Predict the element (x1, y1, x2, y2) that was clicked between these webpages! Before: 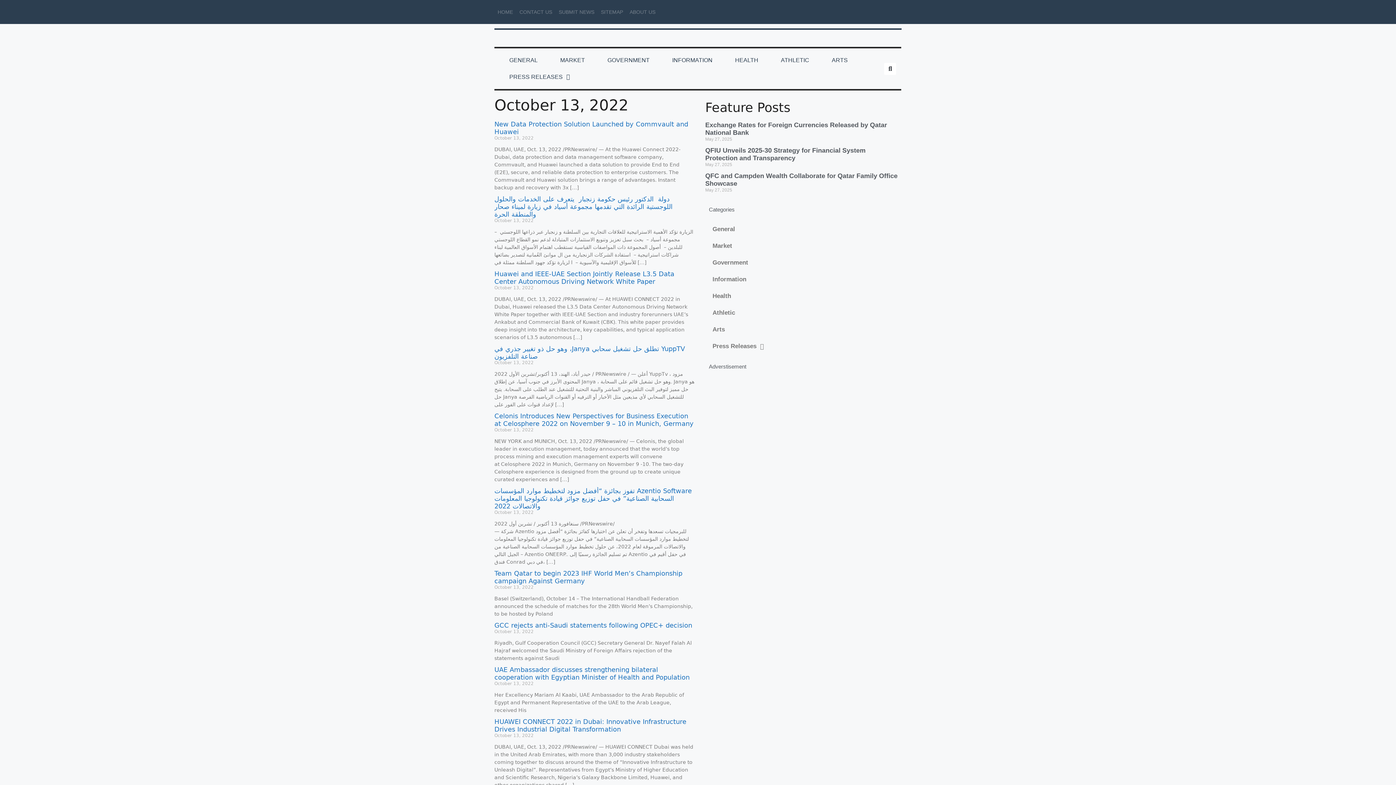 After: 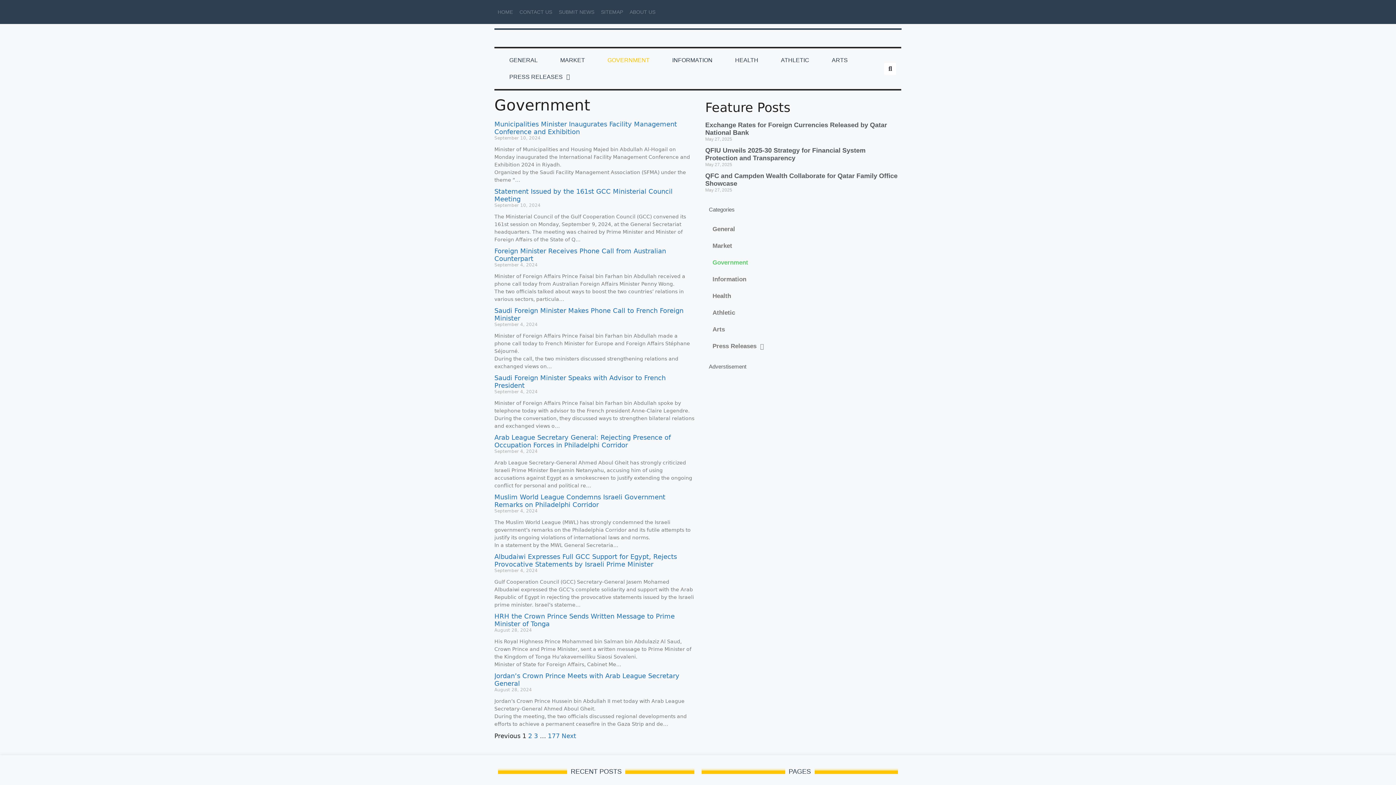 Action: label: GOVERNMENT bbox: (596, 52, 661, 68)